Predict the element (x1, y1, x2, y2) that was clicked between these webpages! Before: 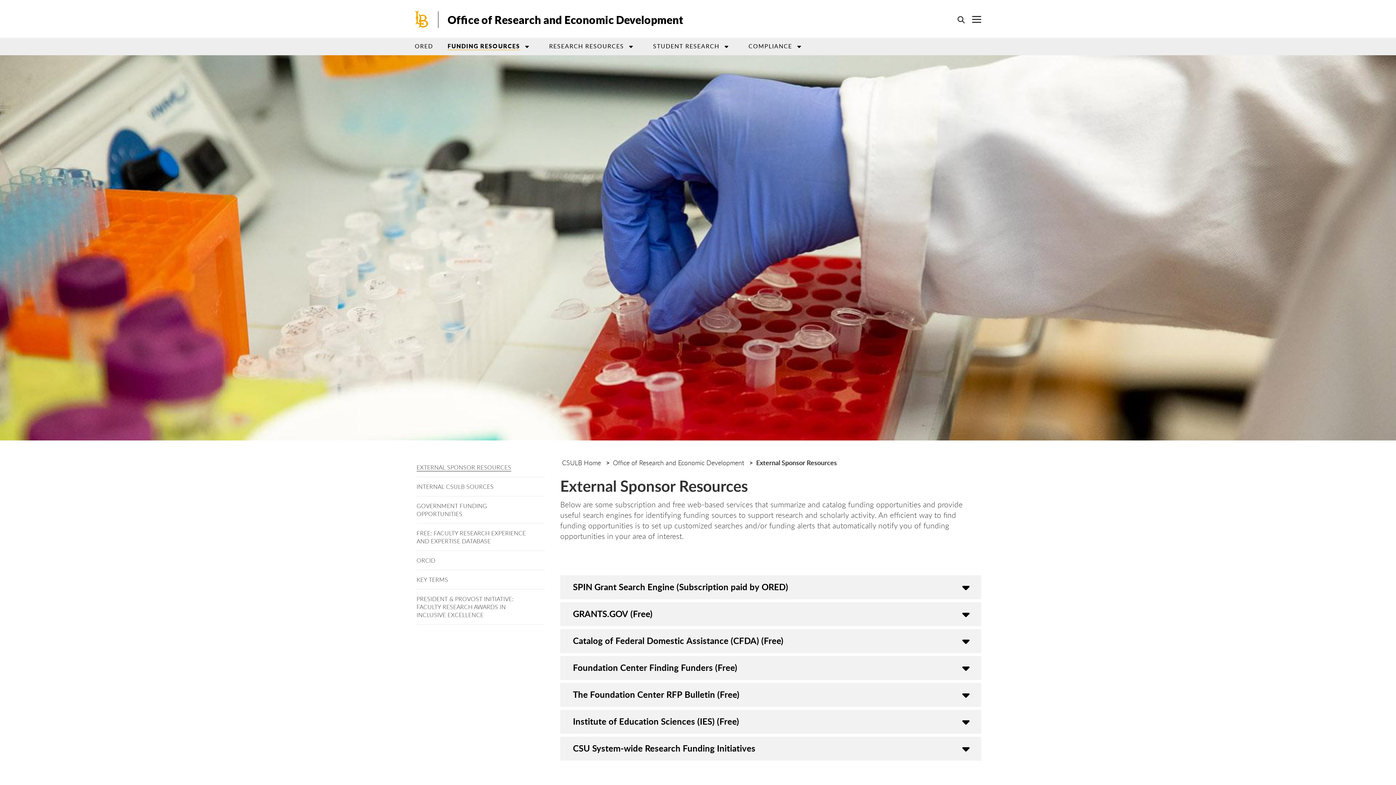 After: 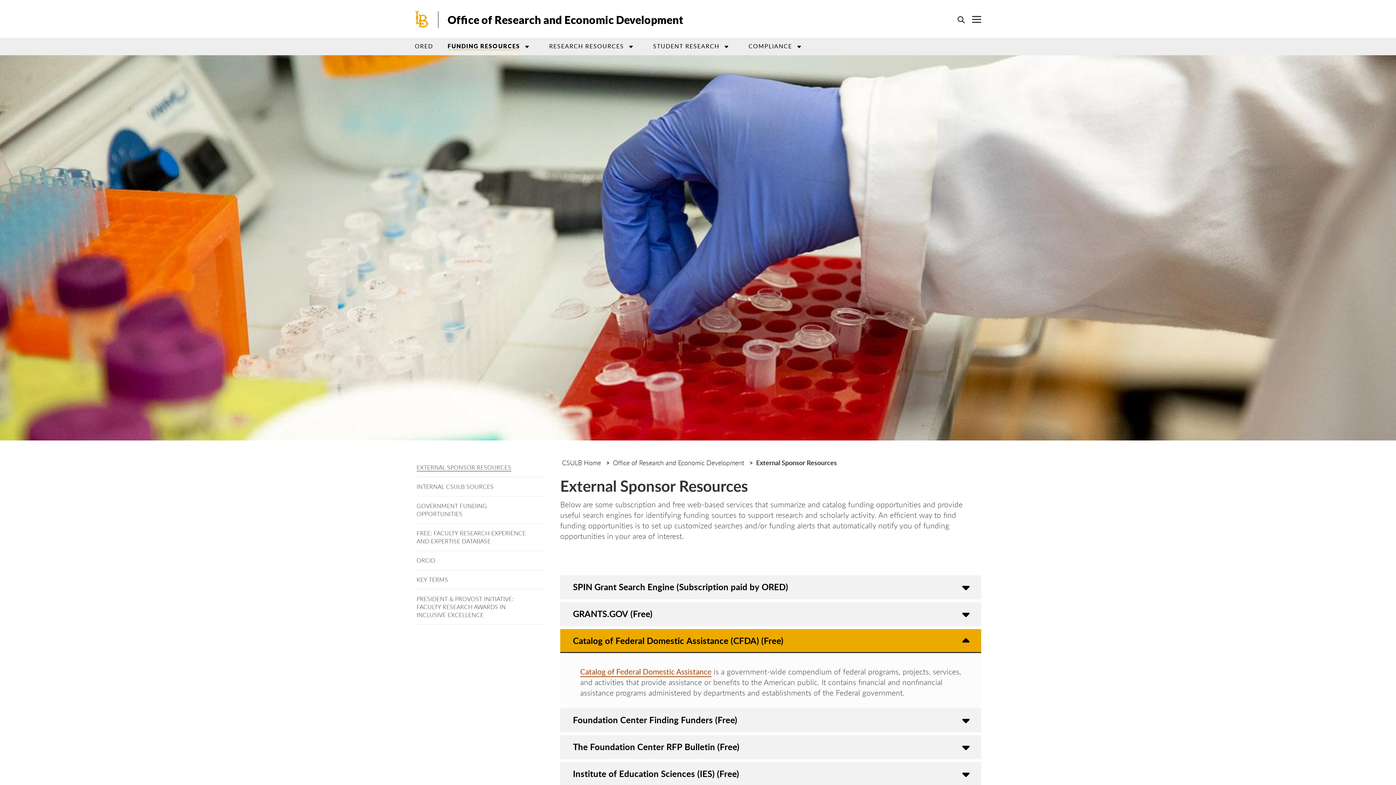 Action: label: Catalog of Federal Domestic Assistance (CFDA) (Free) bbox: (560, 629, 981, 653)